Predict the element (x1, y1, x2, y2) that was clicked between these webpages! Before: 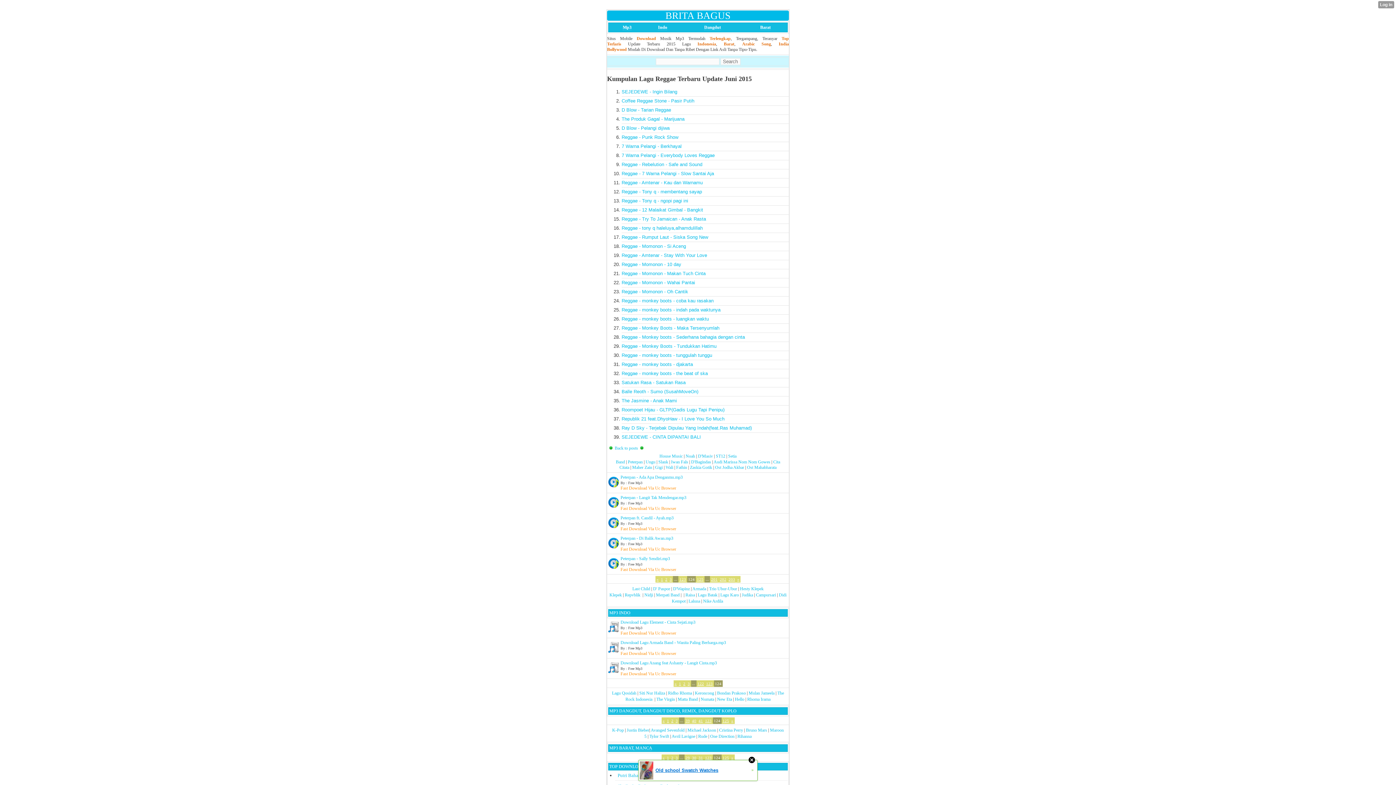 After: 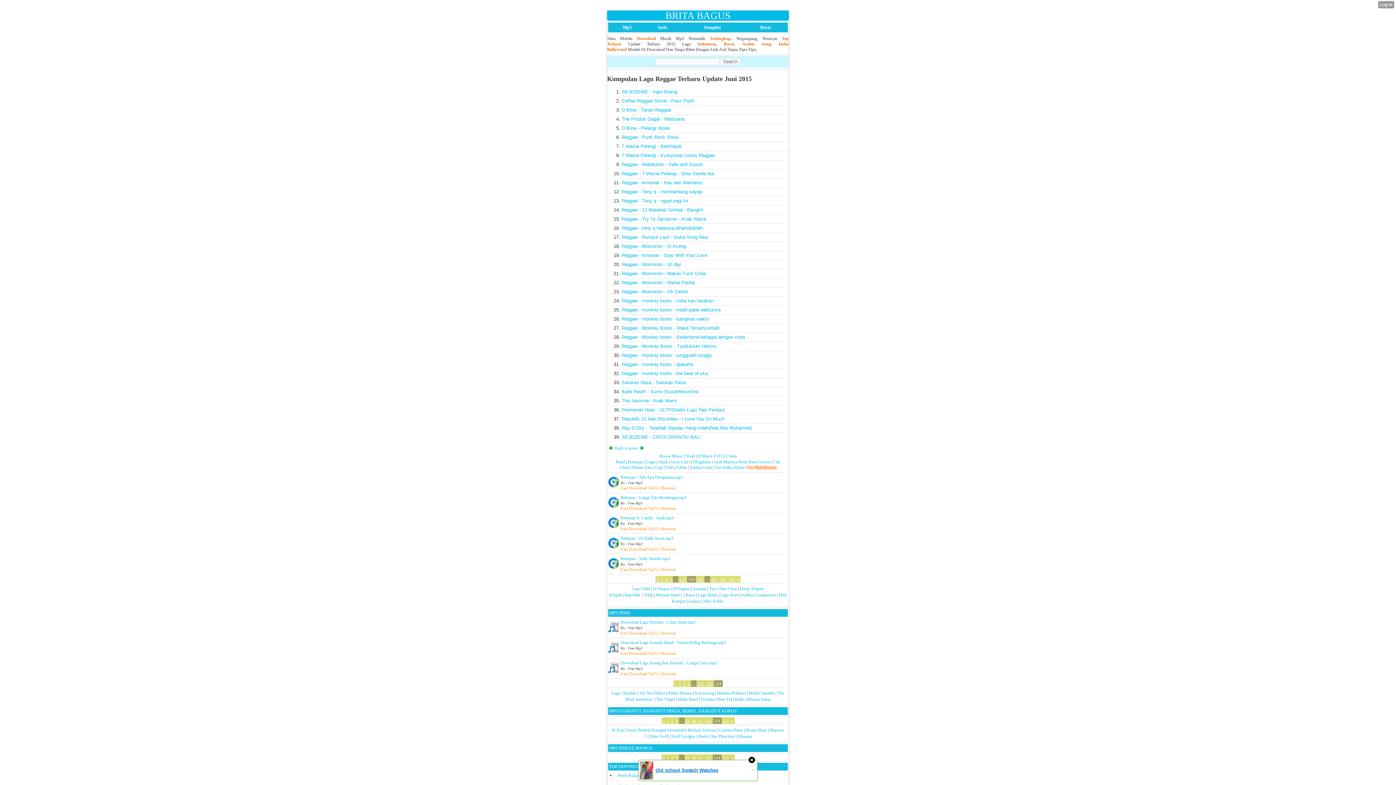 Action: label: Ost Mahabharata bbox: (747, 465, 776, 470)